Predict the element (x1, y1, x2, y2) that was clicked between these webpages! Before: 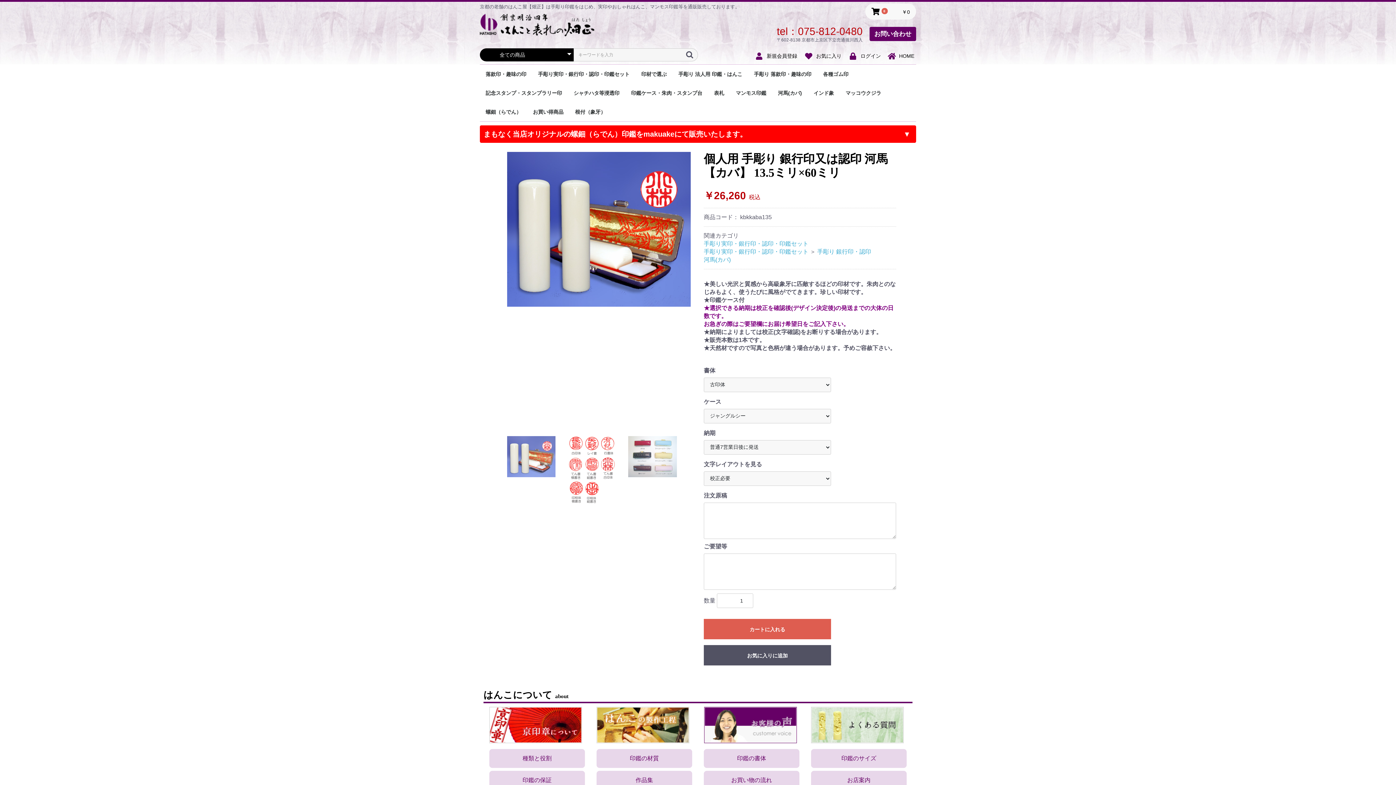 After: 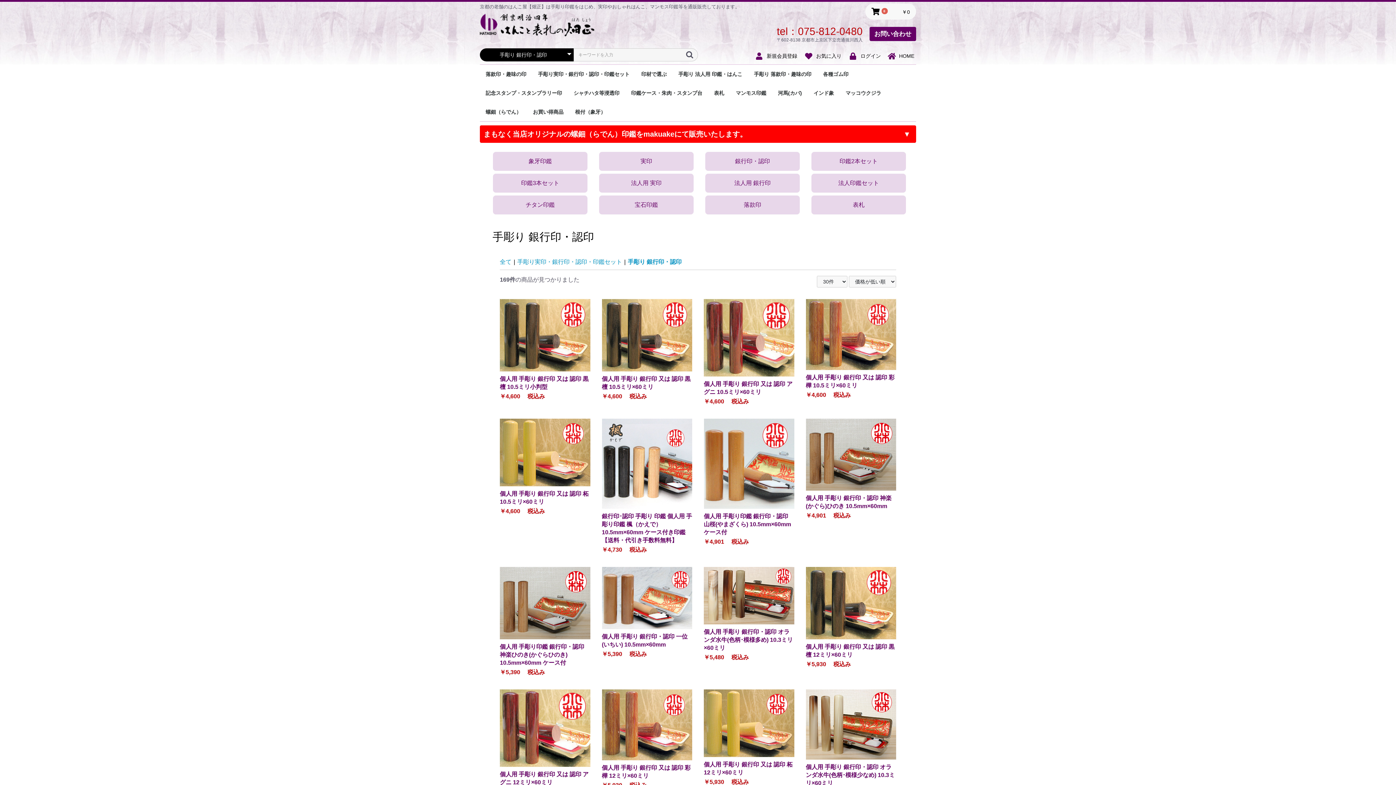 Action: bbox: (817, 248, 871, 254) label: 手彫り 銀行印・認印